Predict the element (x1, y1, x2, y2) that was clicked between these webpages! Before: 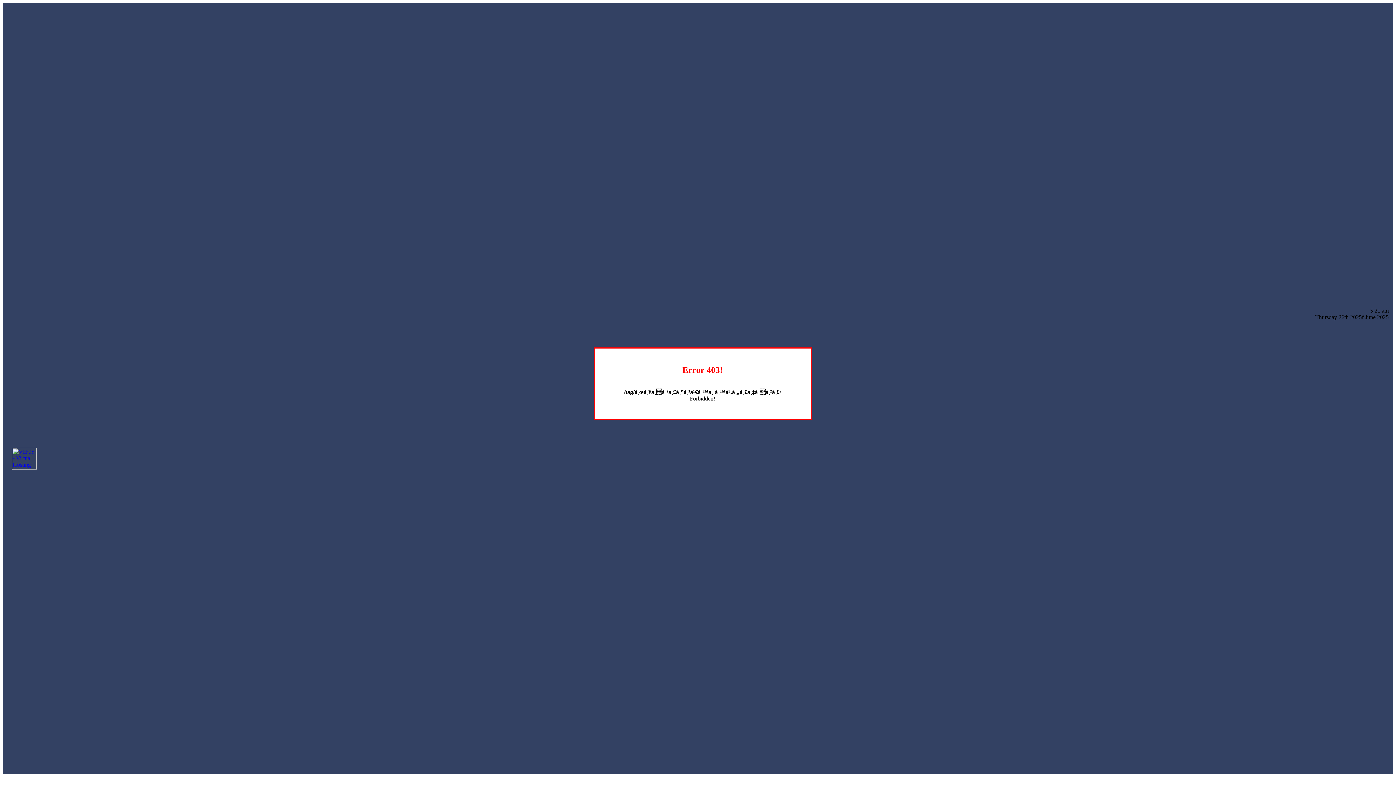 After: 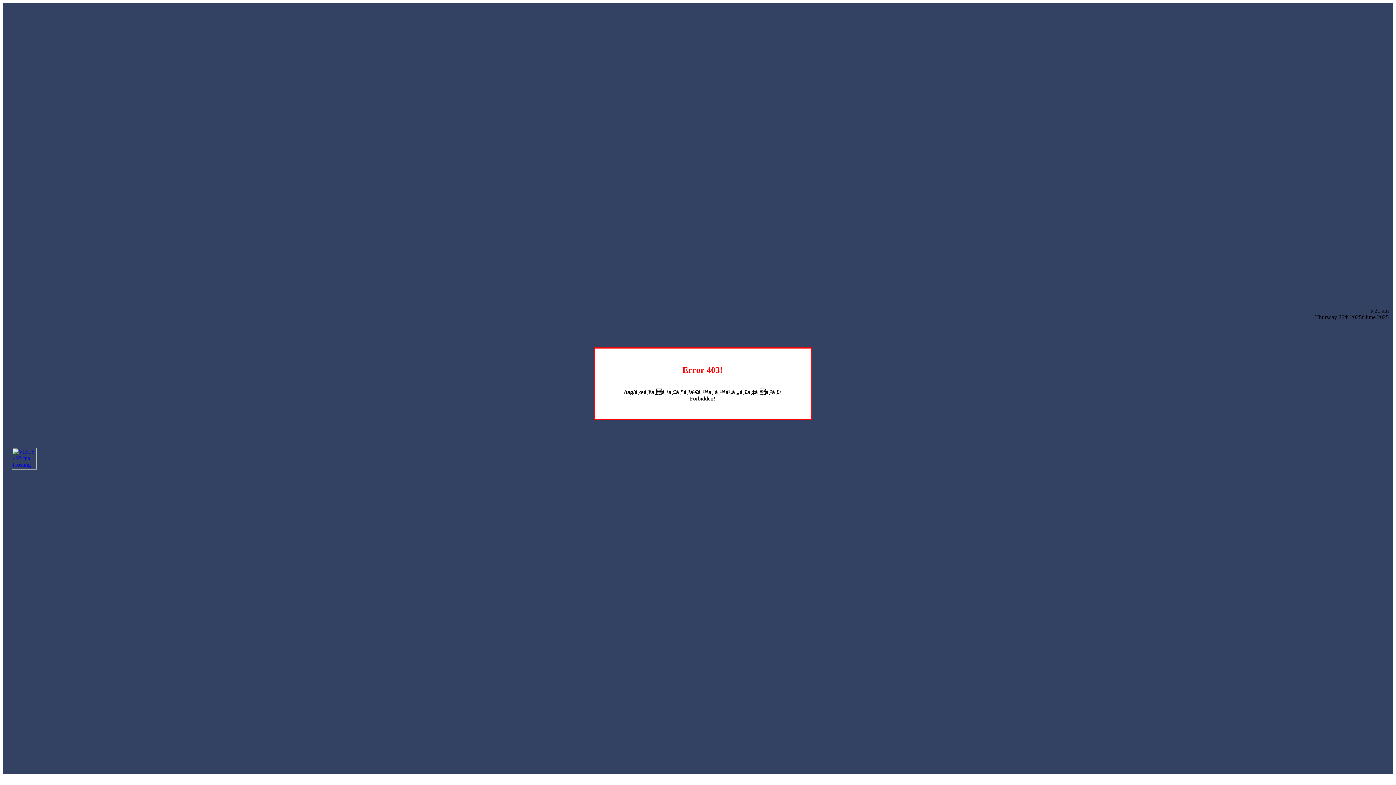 Action: bbox: (12, 464, 36, 470)